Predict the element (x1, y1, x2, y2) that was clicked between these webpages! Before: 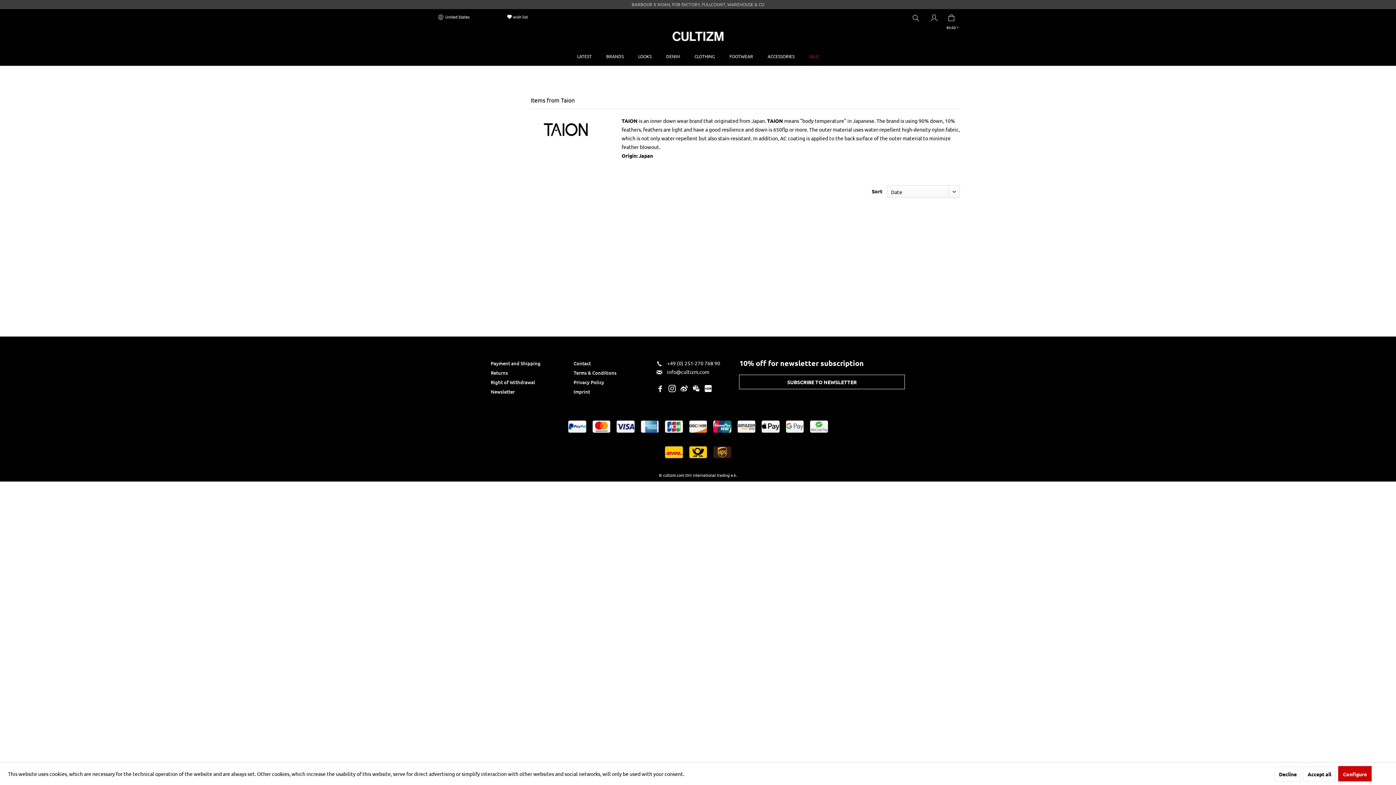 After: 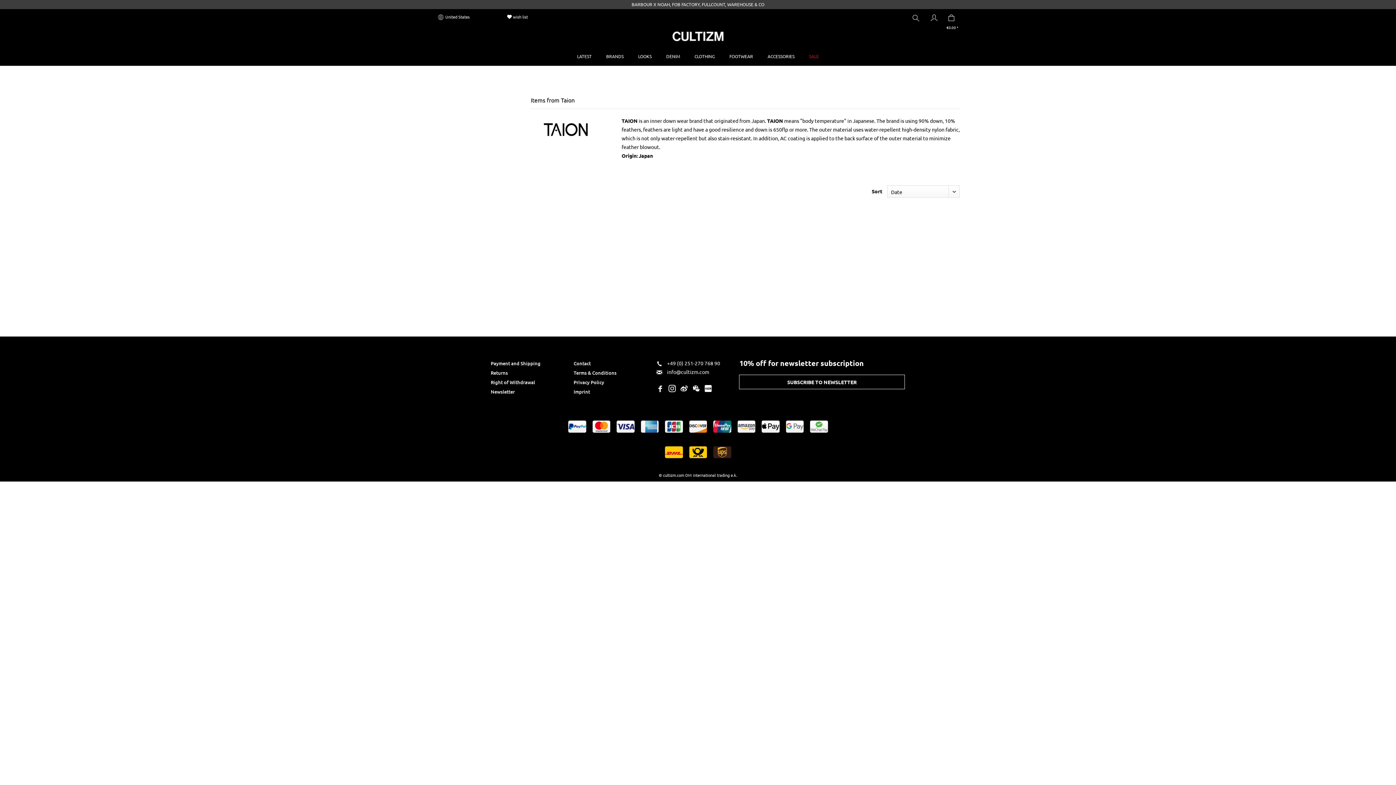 Action: bbox: (1304, 766, 1335, 782) label: Accept all